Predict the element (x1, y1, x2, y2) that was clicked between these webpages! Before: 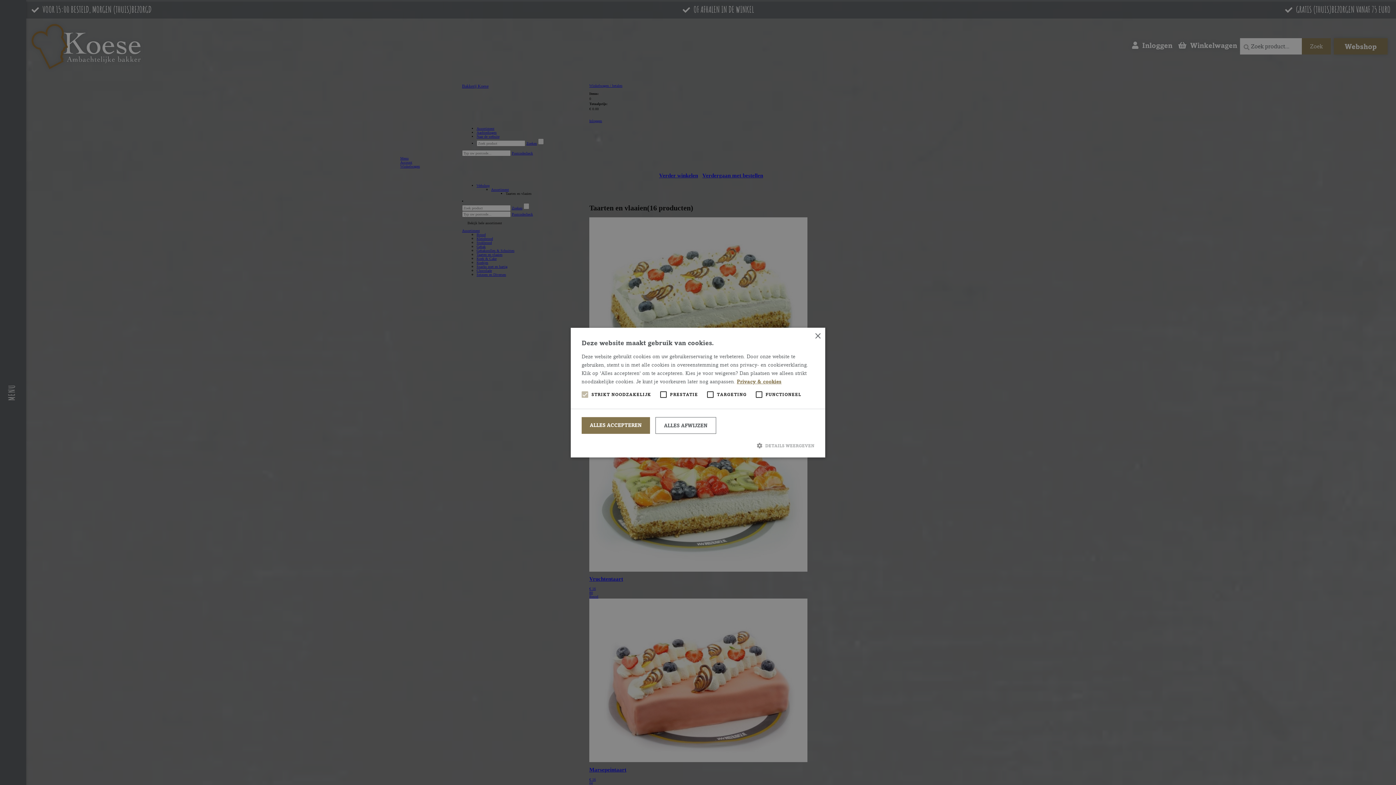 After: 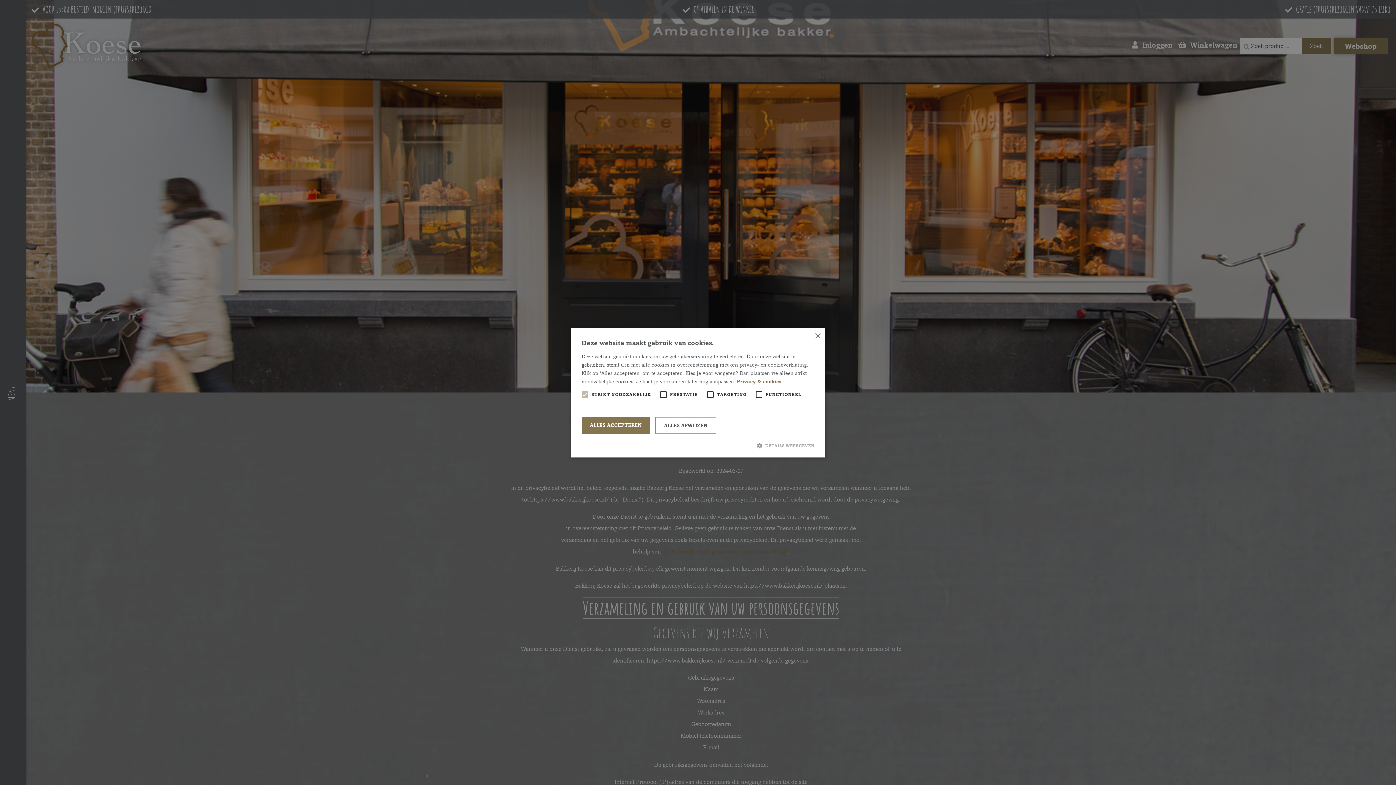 Action: bbox: (737, 378, 781, 384) label: Privacy & cookies